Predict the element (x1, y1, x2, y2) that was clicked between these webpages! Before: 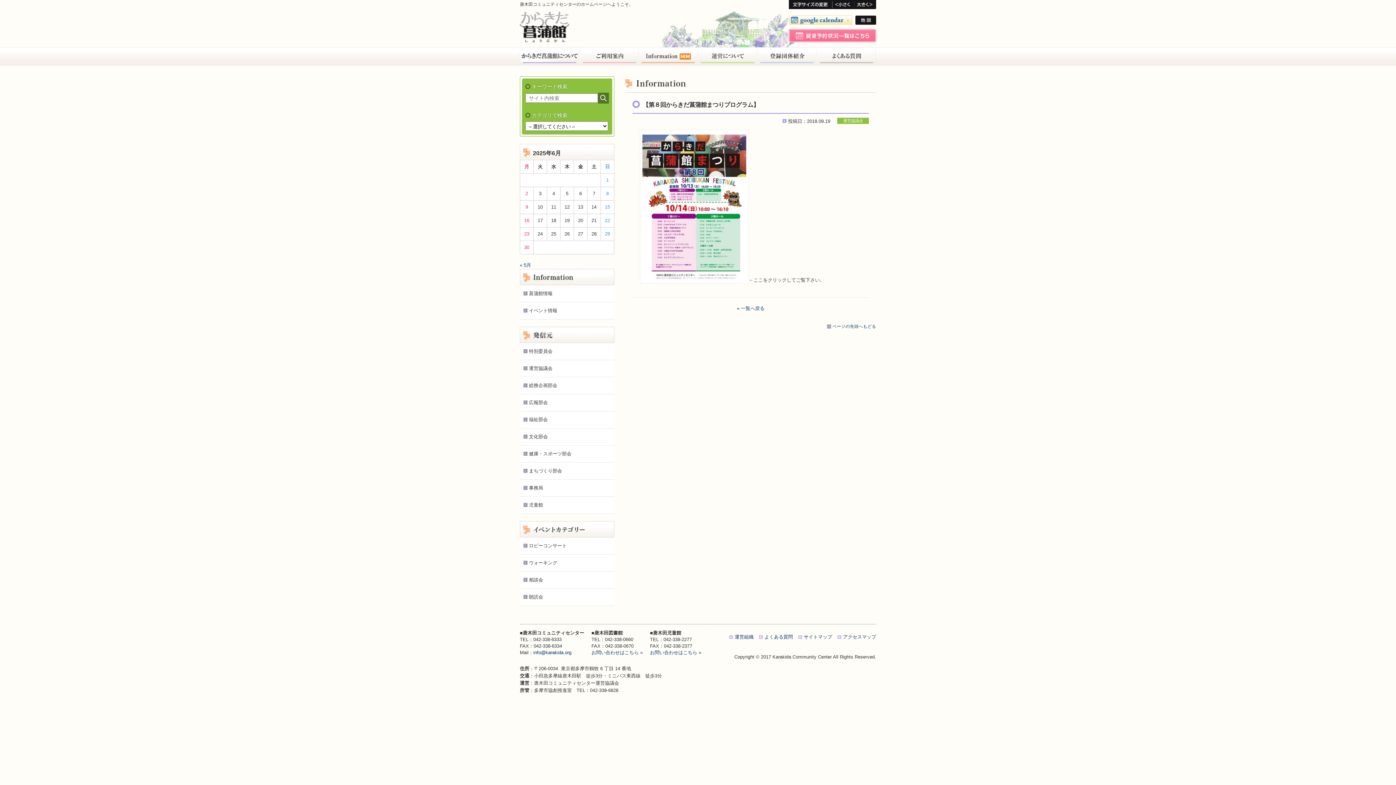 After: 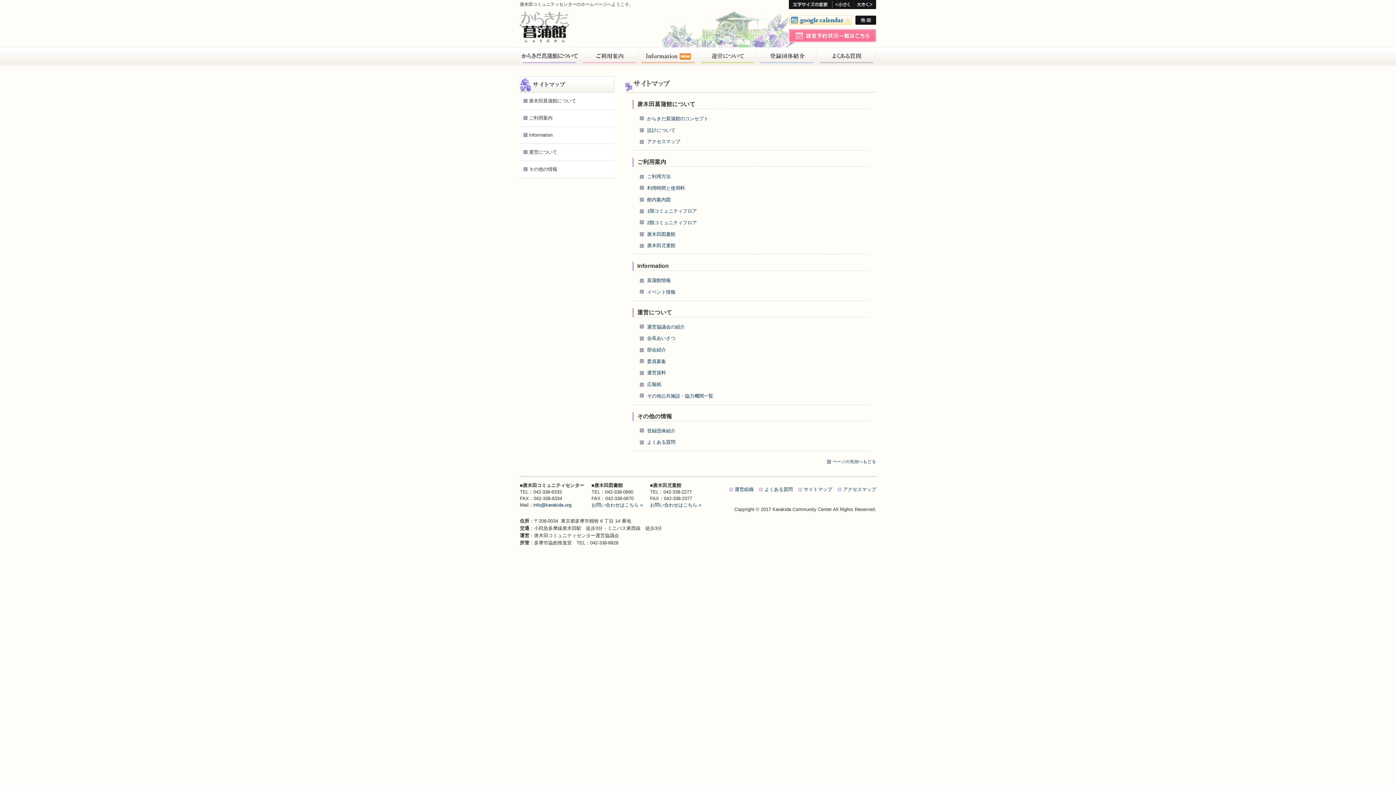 Action: label: サイトマップ bbox: (804, 634, 832, 640)